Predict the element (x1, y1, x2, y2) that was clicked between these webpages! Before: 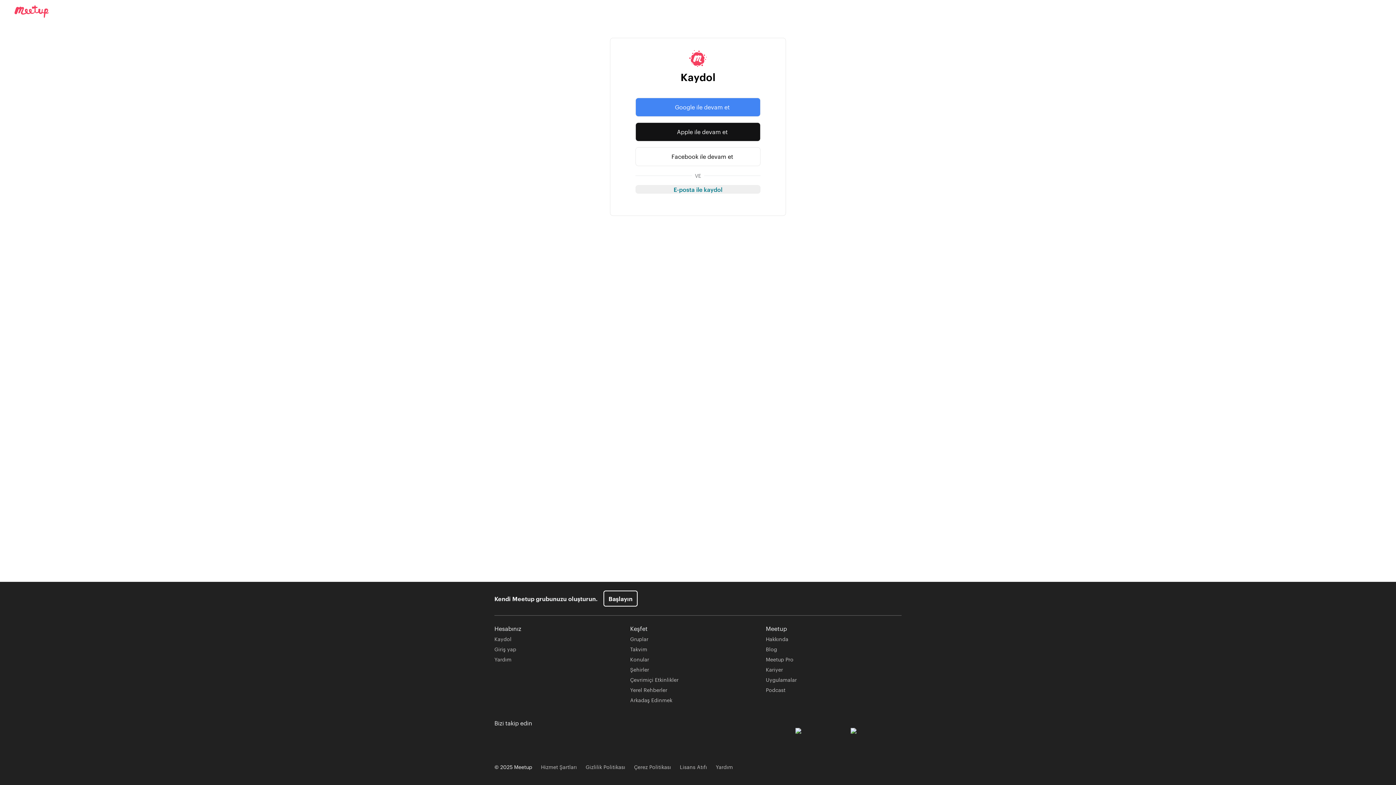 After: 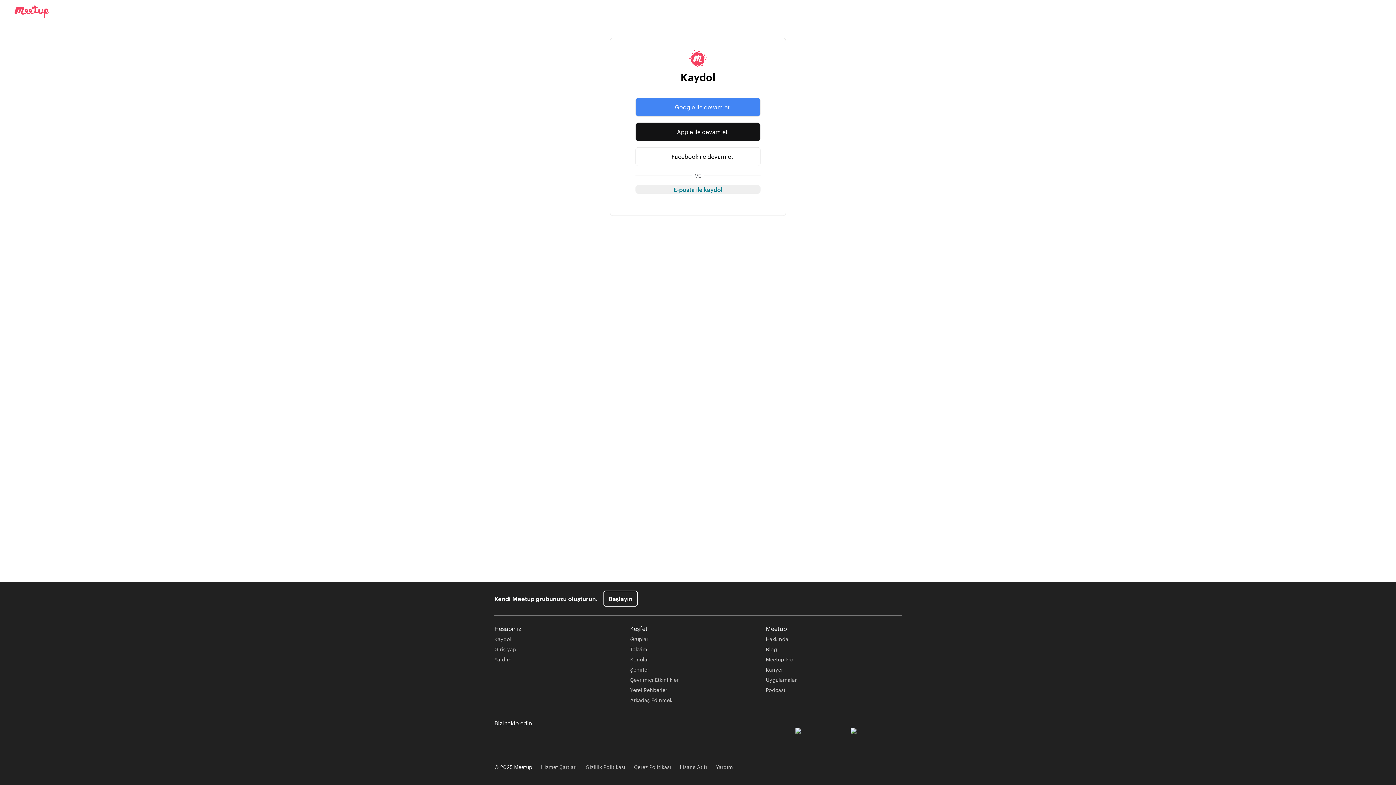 Action: bbox: (494, 635, 511, 642) label: Kaydol